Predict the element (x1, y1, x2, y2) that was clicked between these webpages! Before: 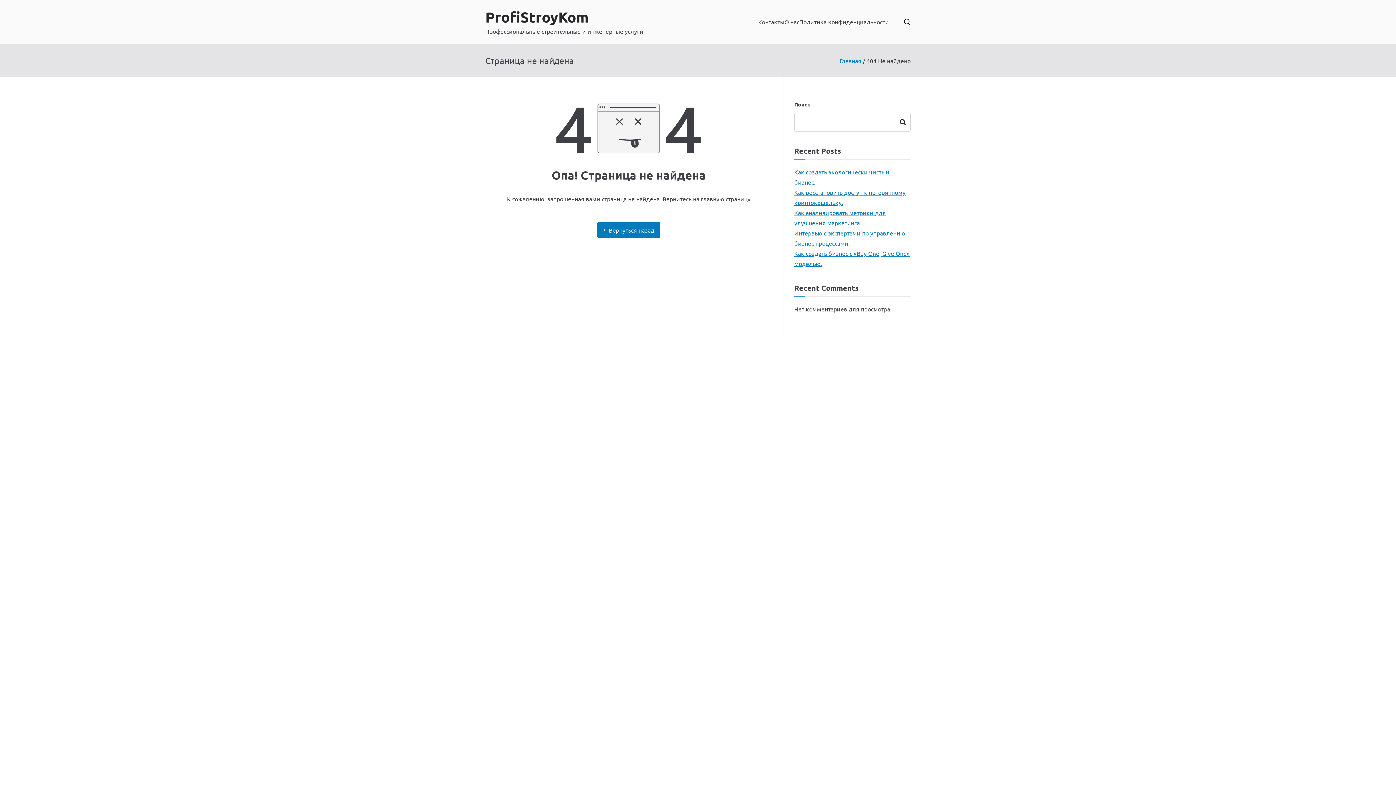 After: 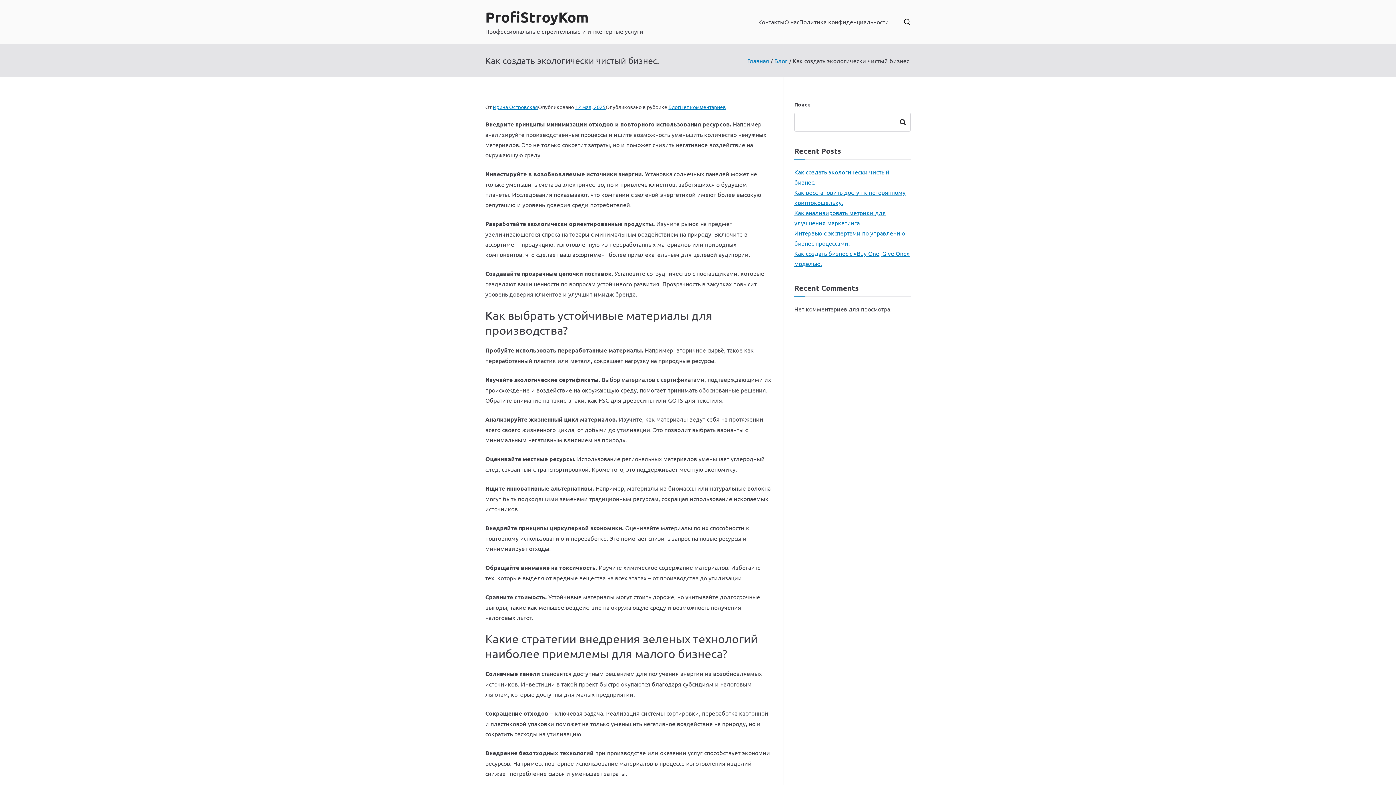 Action: label: Как создать экологически чистый бизнес. bbox: (794, 166, 910, 187)